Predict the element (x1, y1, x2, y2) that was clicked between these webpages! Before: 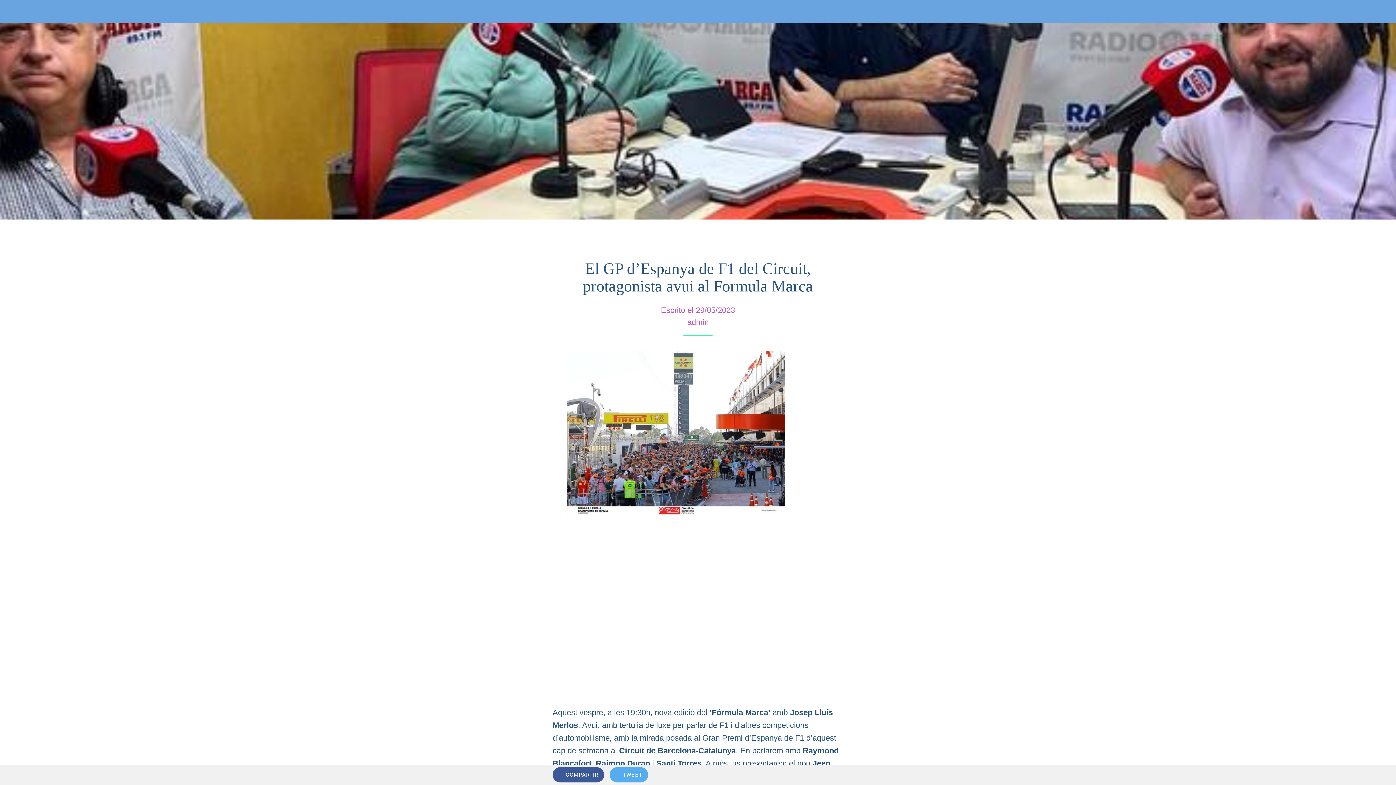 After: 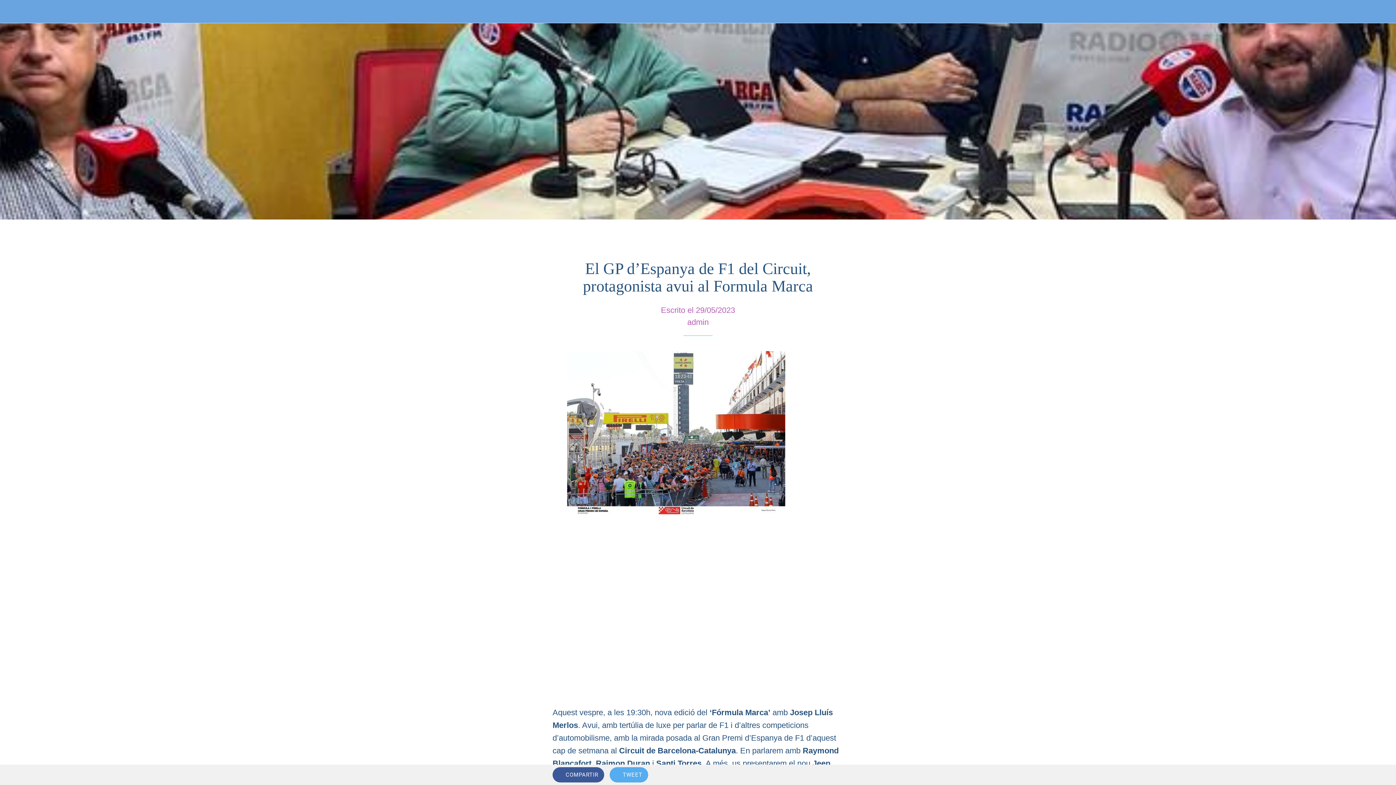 Action: bbox: (552, 767, 604, 782) label: COMPARTIR